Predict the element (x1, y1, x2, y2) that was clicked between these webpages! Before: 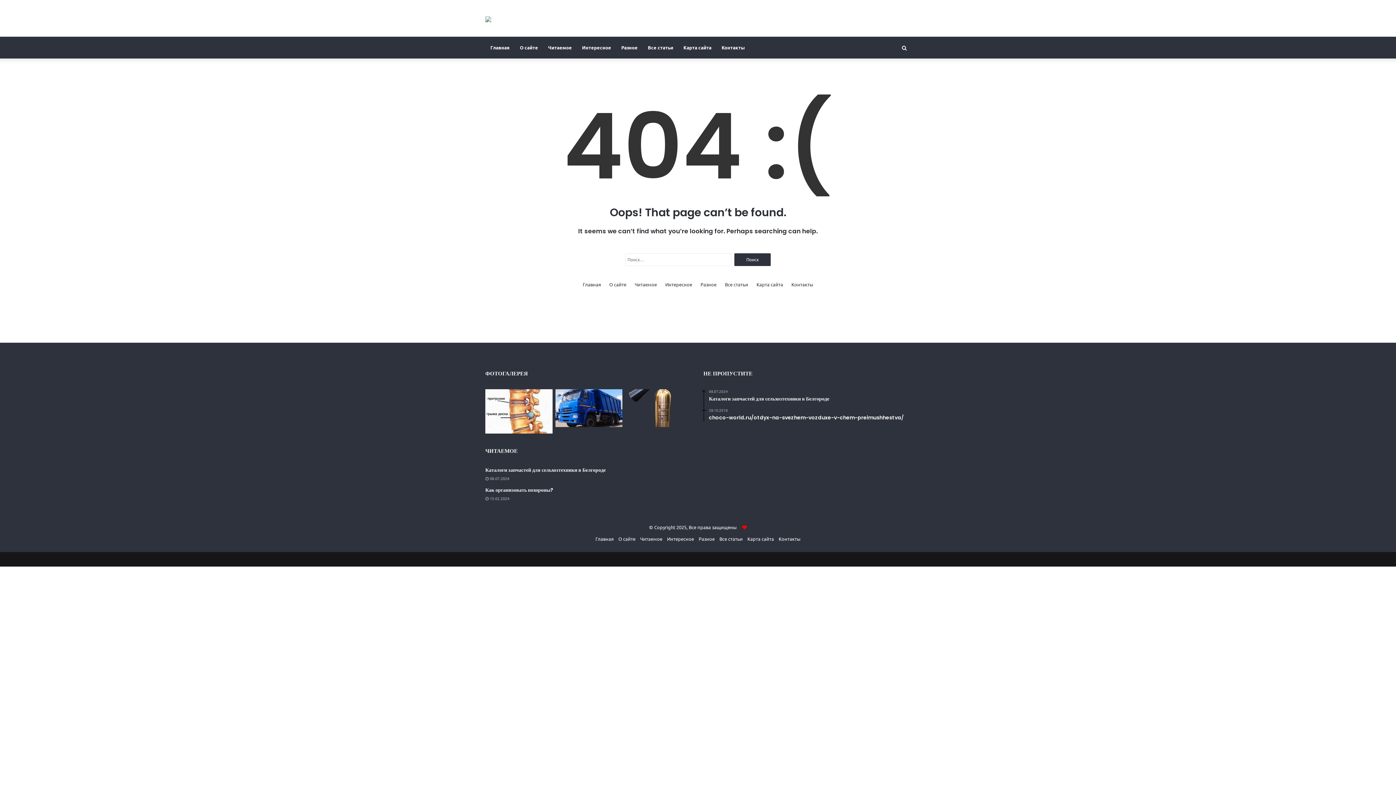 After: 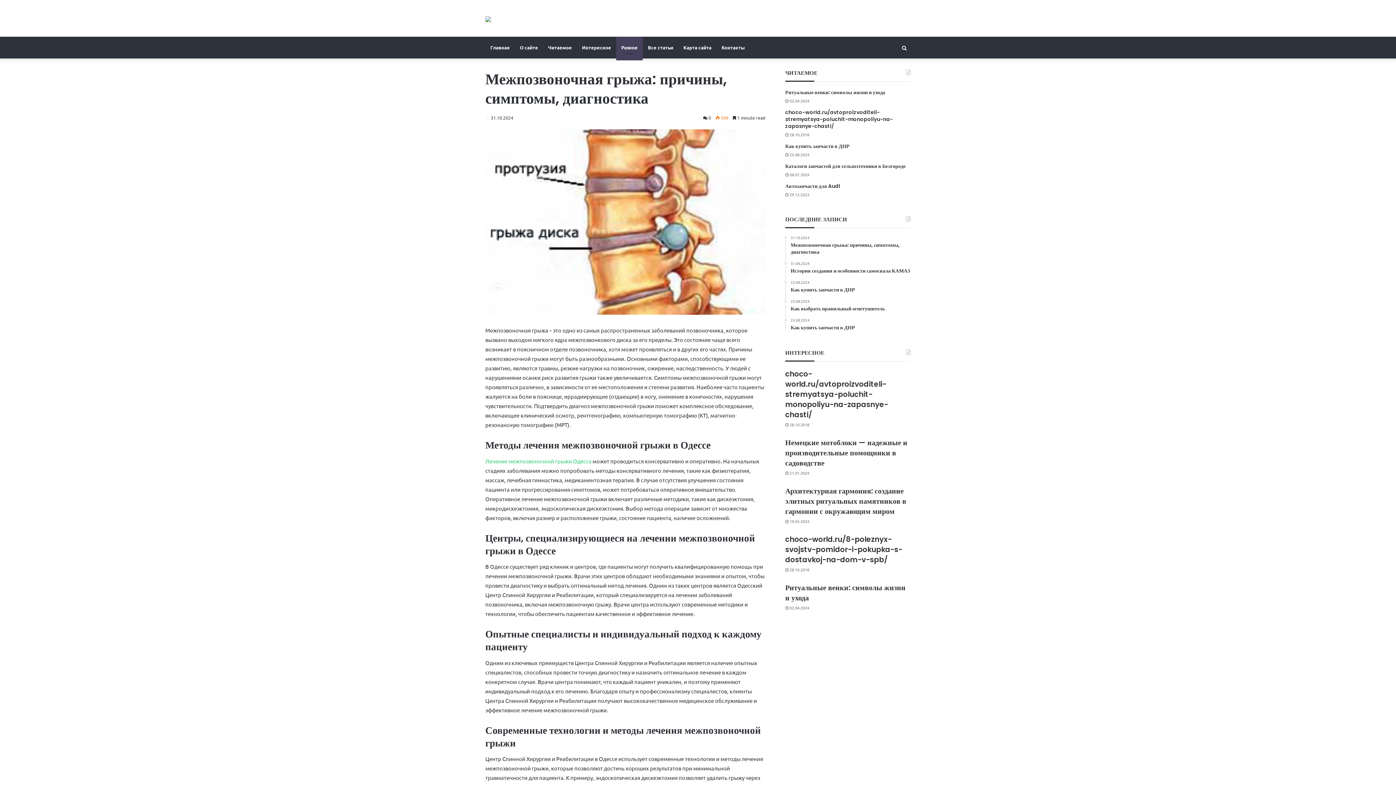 Action: label: Межпозвоночная грыжа: причины, симптомы, диагностика bbox: (485, 389, 552, 433)